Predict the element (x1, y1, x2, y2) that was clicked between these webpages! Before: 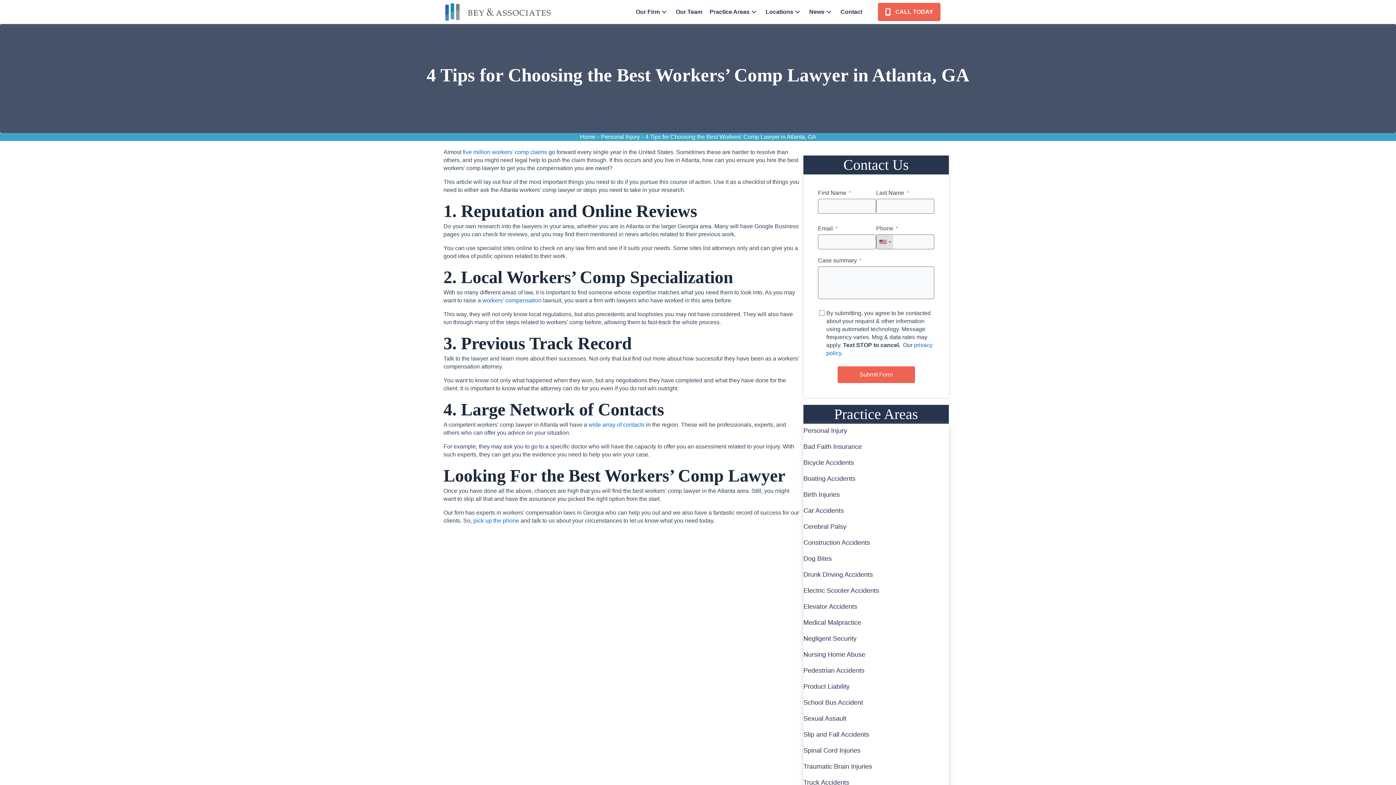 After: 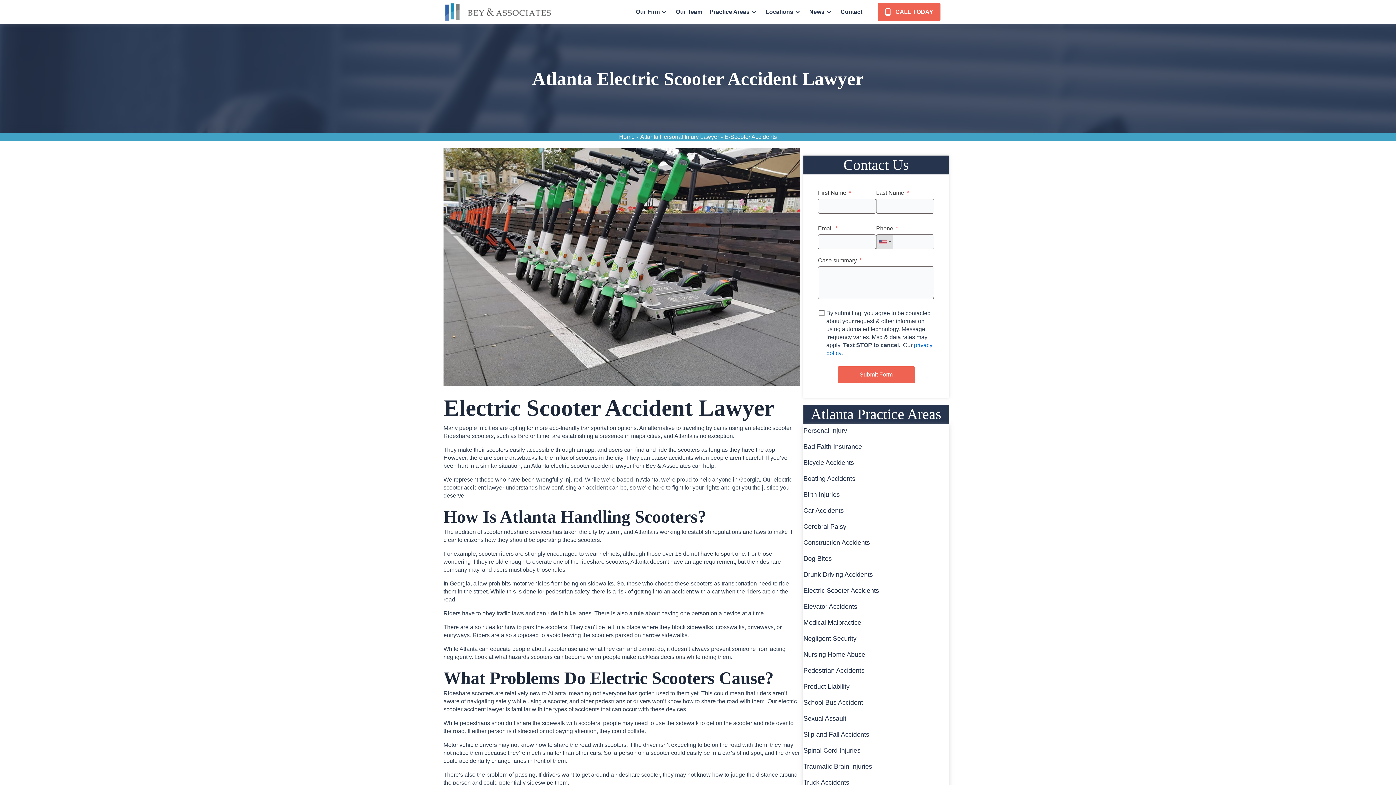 Action: bbox: (803, 584, 949, 599) label: Electric Scooter Accidents